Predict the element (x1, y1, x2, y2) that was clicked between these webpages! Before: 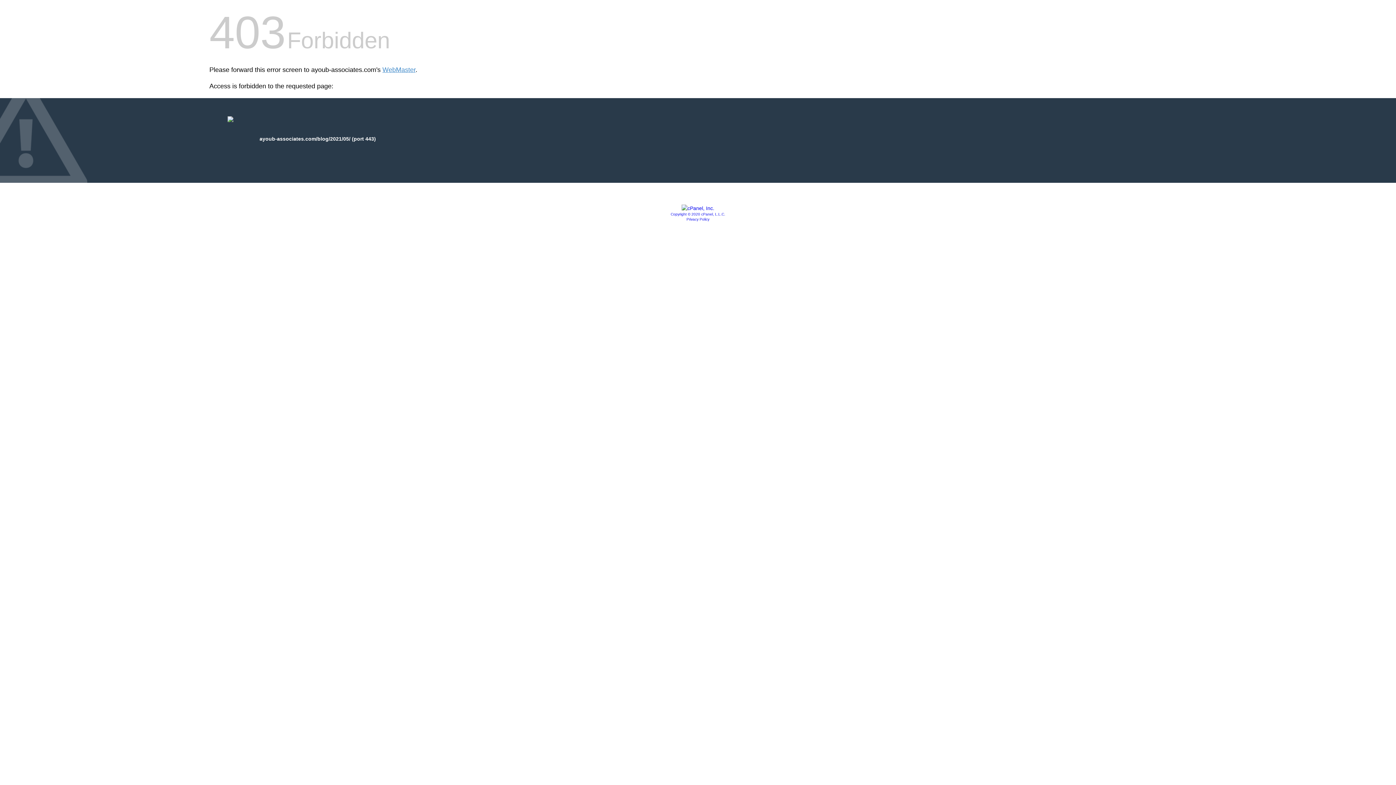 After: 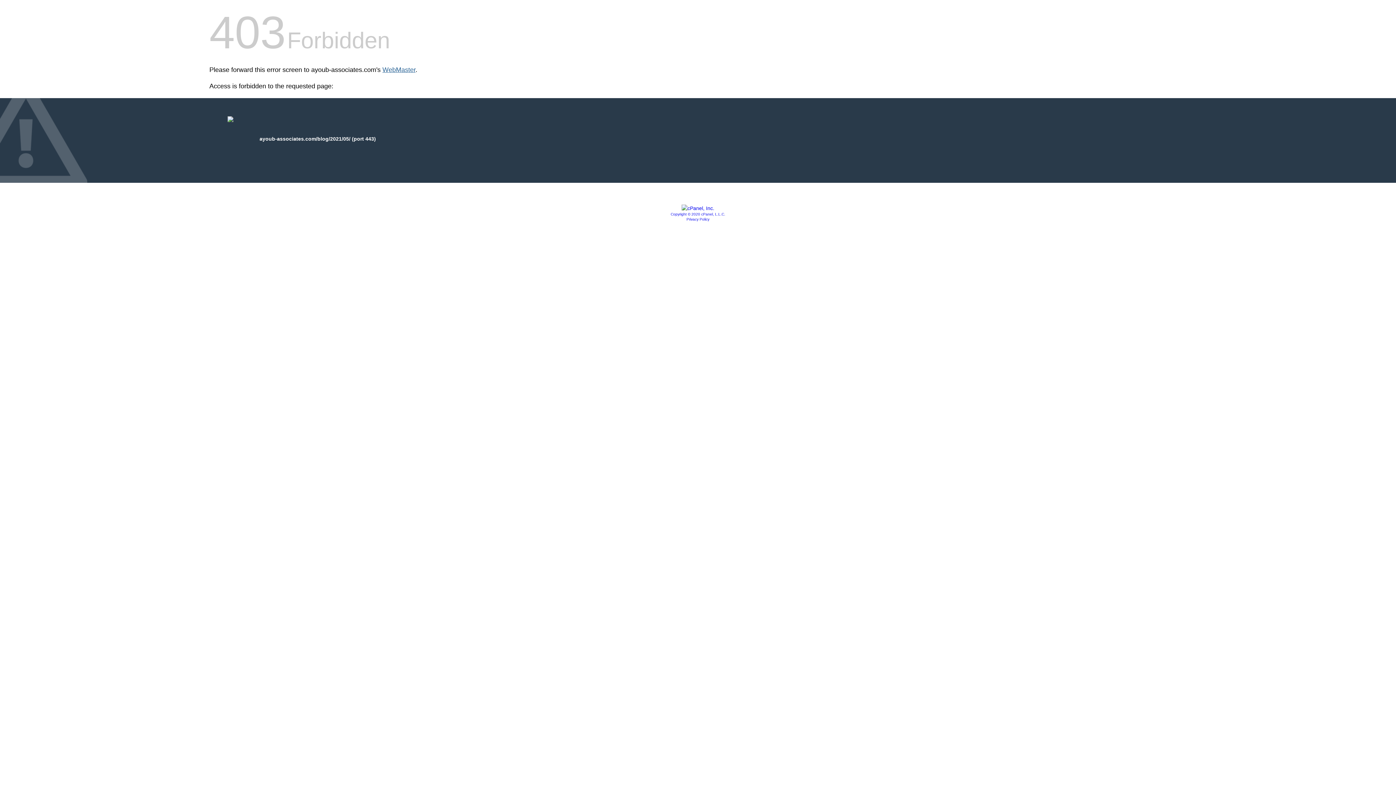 Action: bbox: (382, 66, 415, 73) label: WebMaster